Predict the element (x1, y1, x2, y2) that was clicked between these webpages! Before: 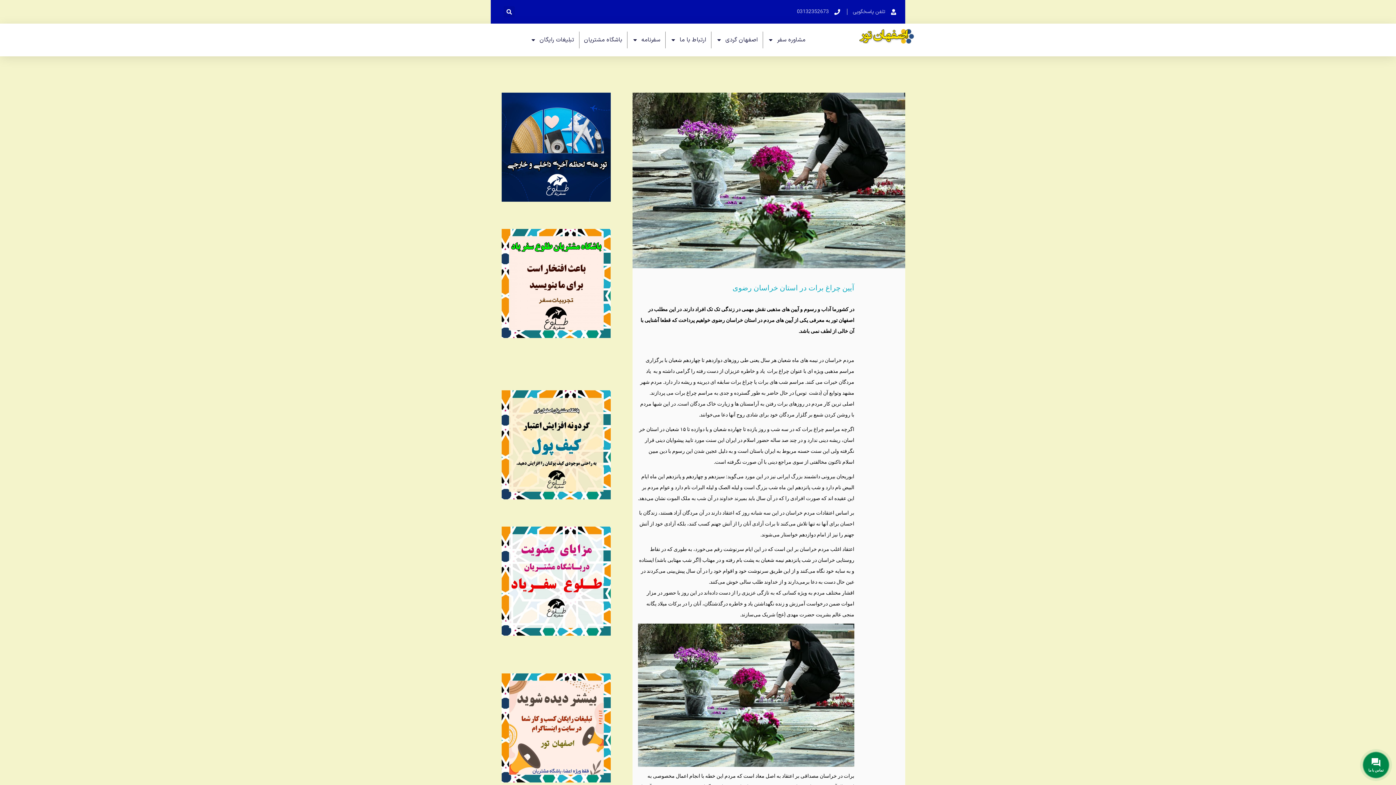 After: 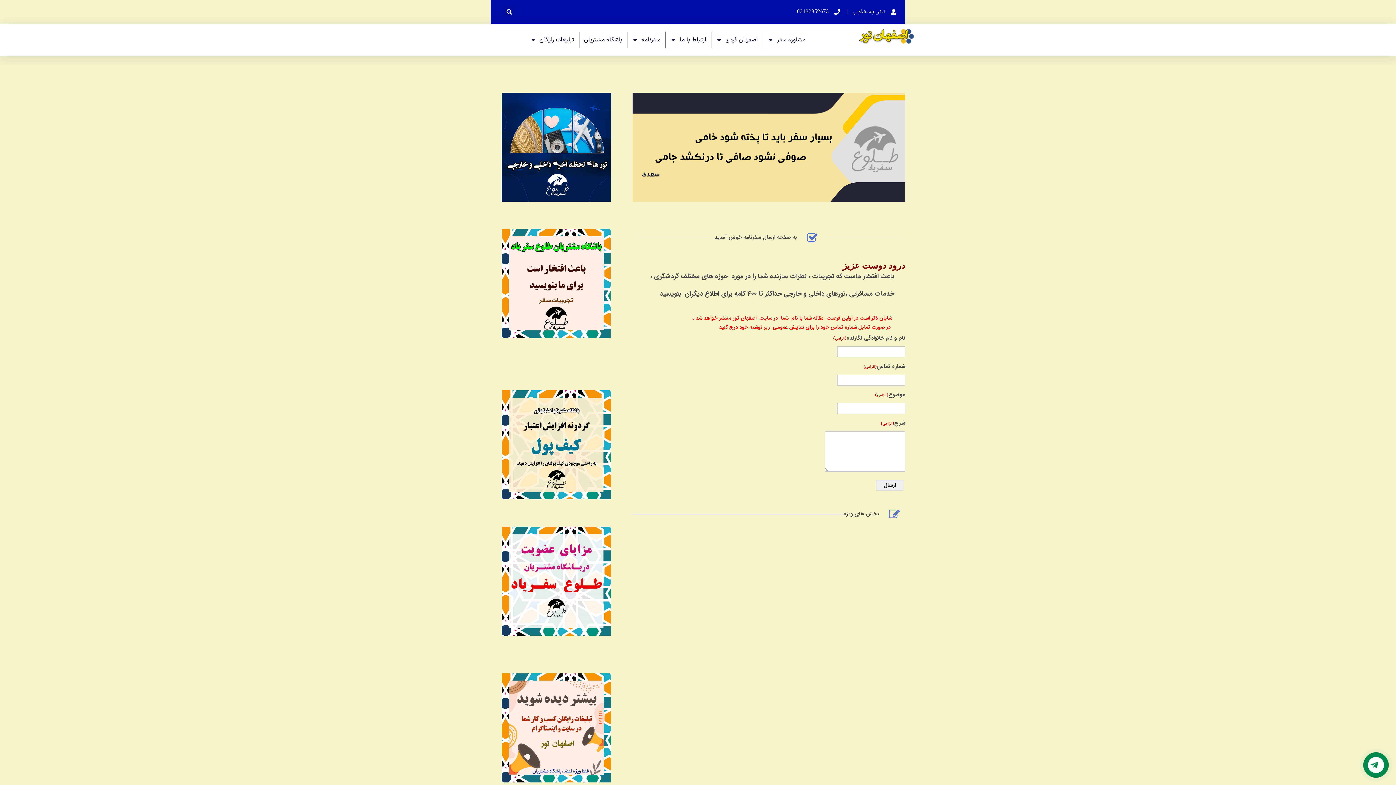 Action: bbox: (490, 228, 621, 338)